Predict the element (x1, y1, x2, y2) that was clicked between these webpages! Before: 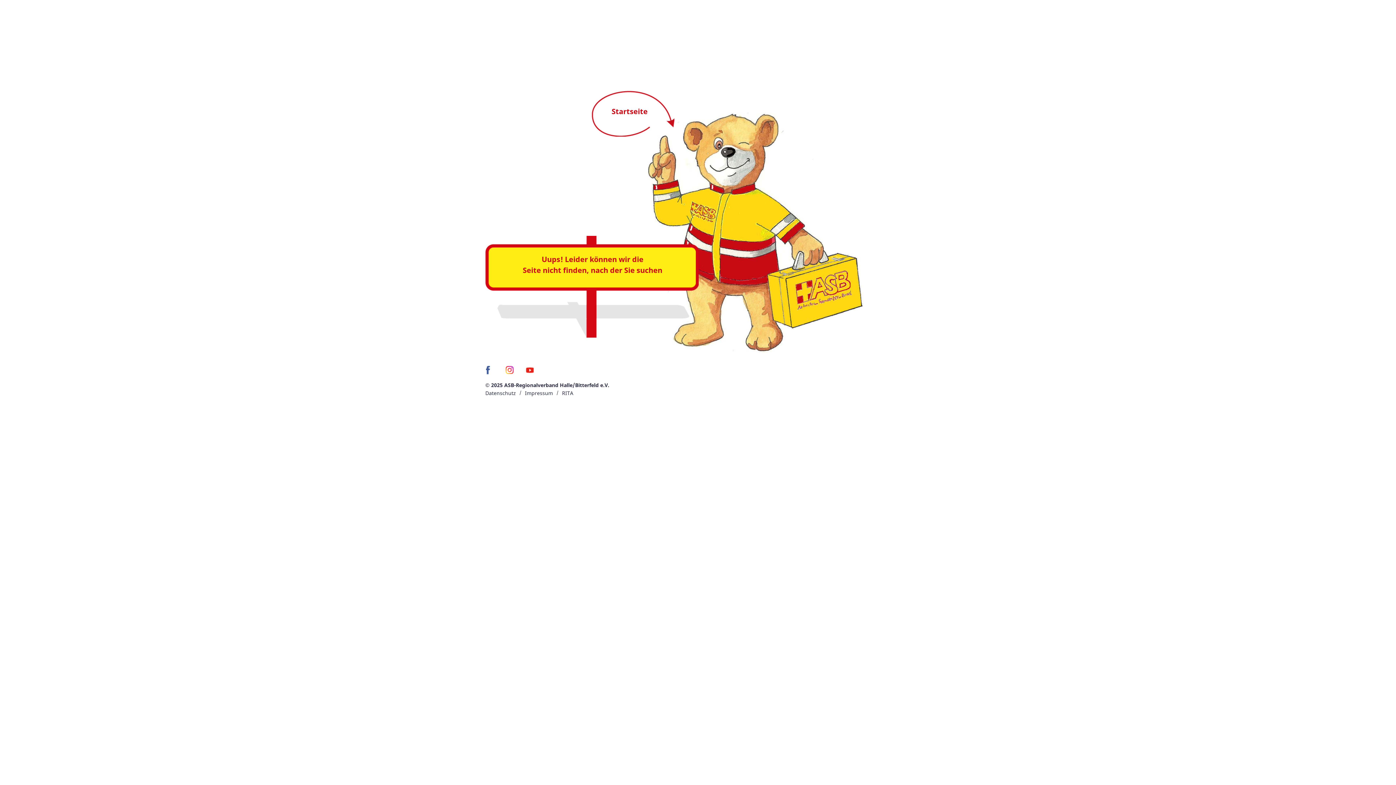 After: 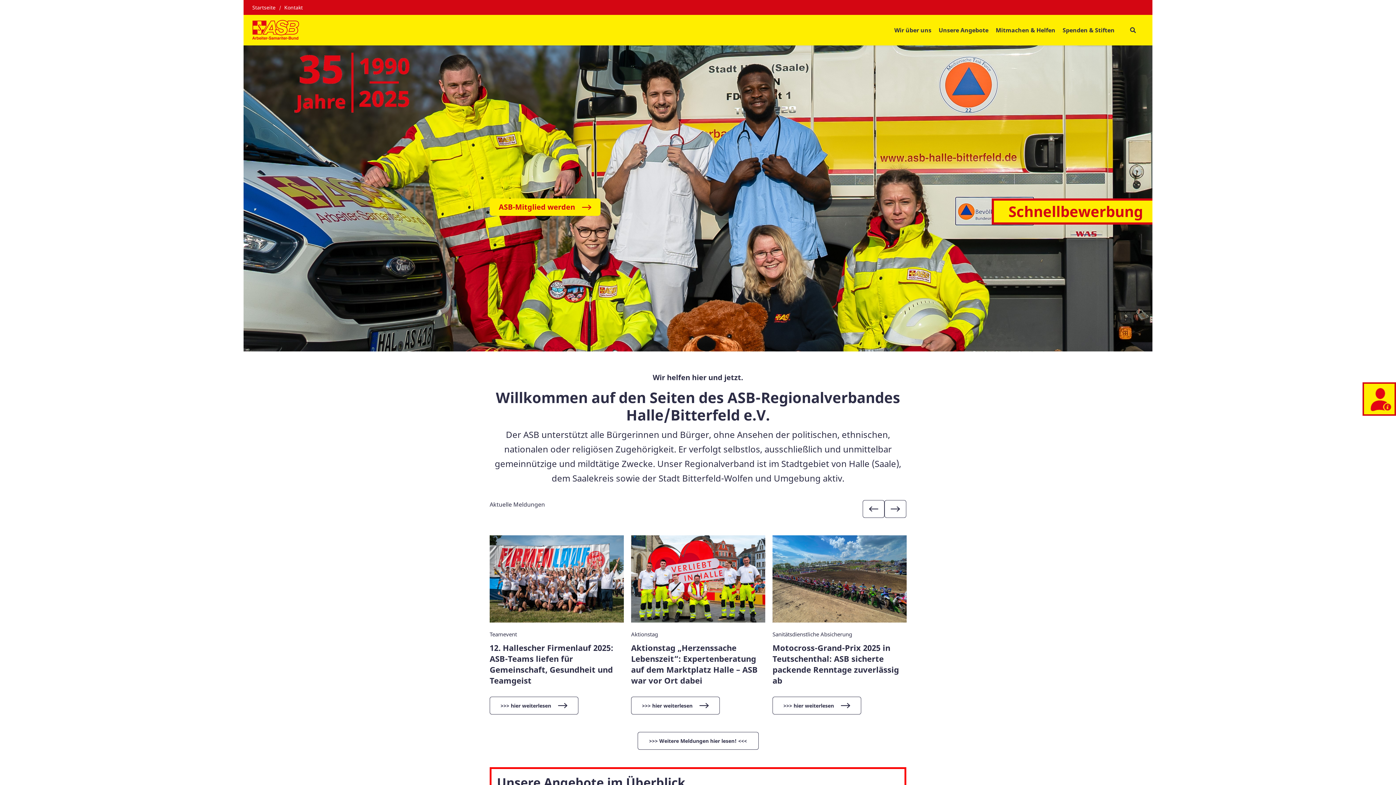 Action: bbox: (591, 90, 674, 136) label: Startseite